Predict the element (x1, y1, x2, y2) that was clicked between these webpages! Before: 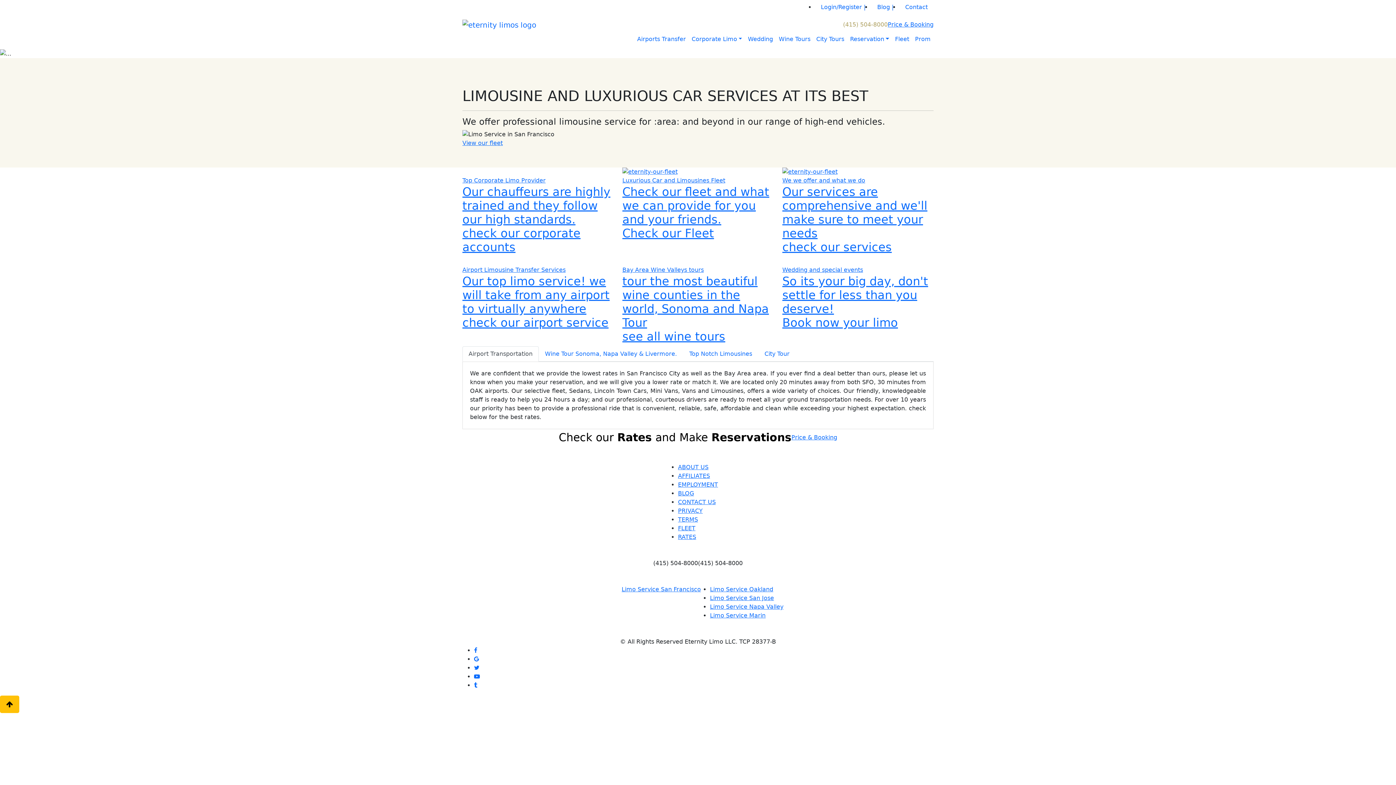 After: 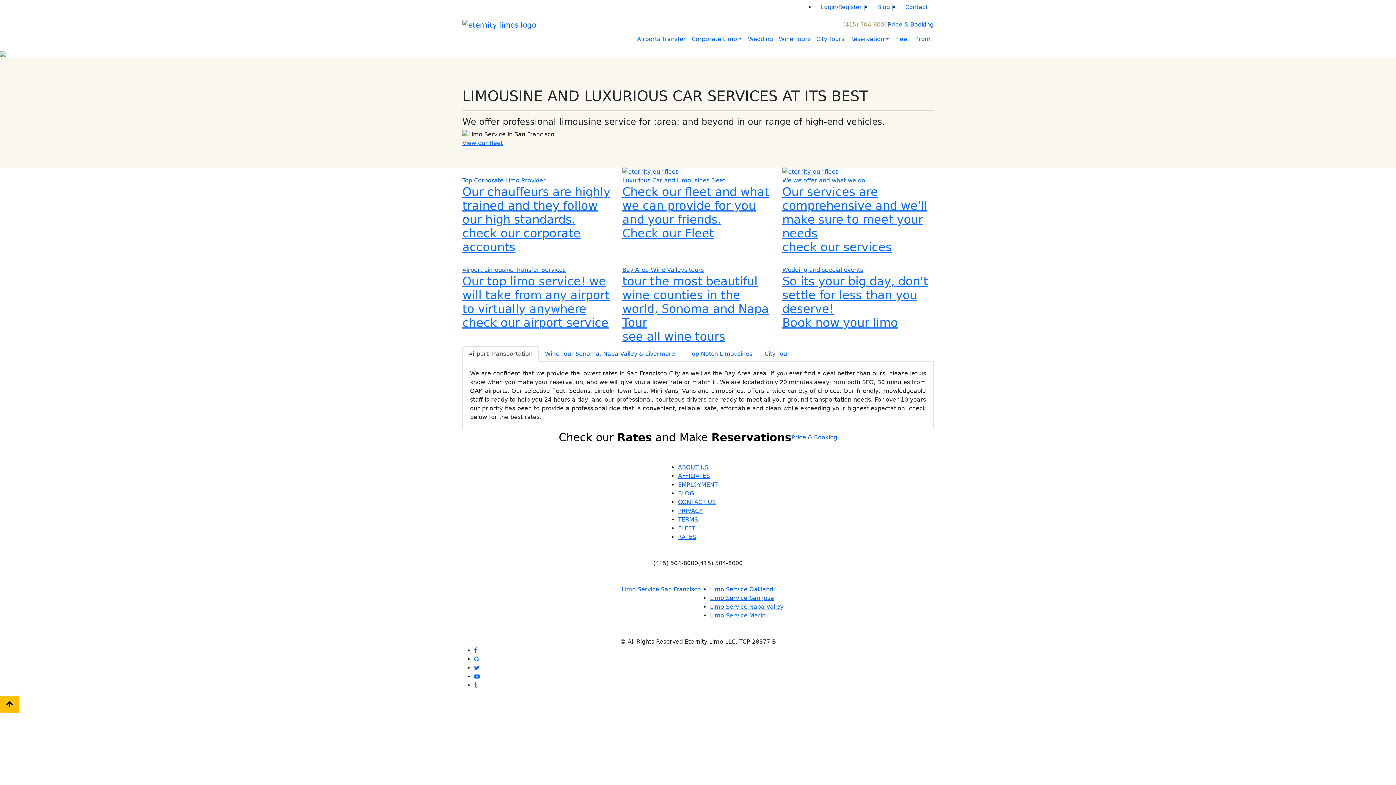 Action: label: Limo Service San Jose bbox: (710, 594, 774, 601)